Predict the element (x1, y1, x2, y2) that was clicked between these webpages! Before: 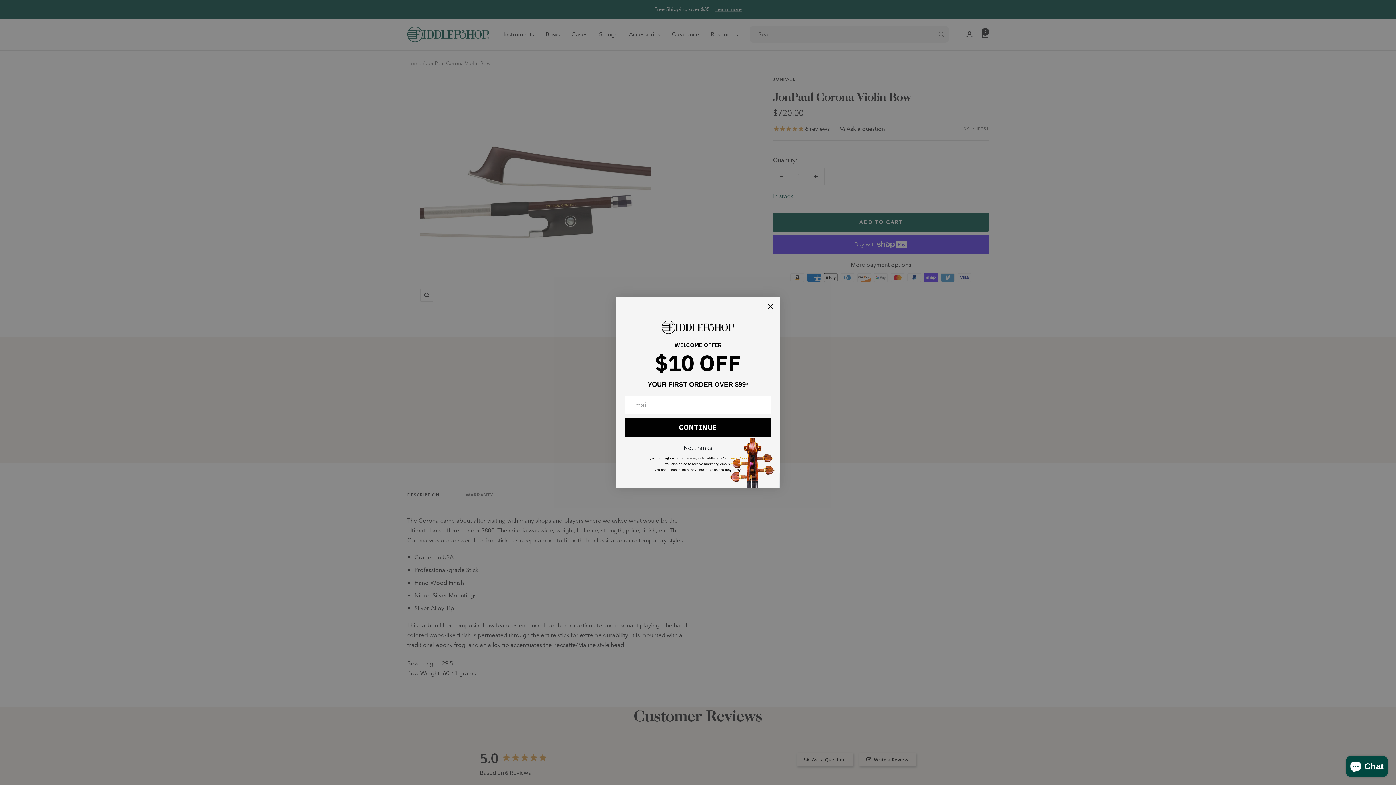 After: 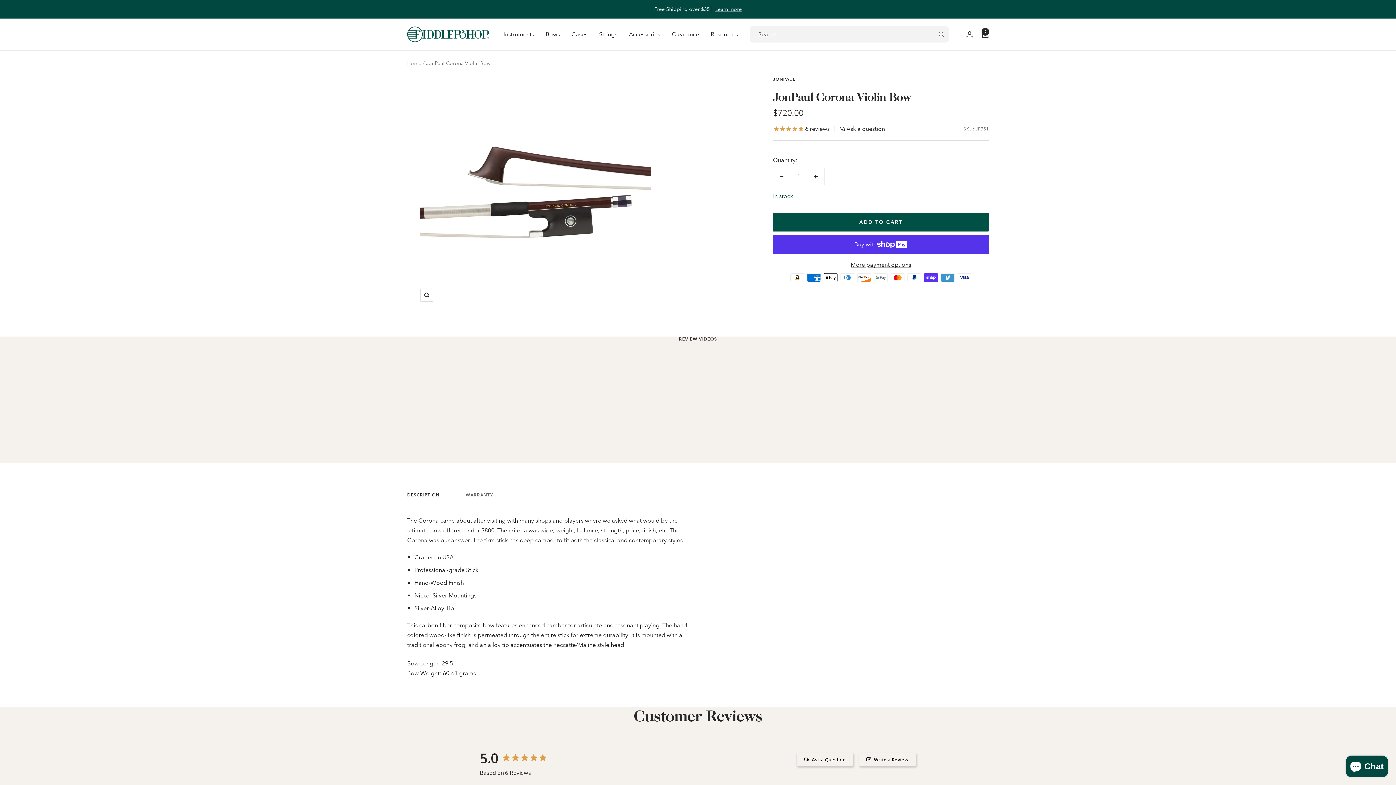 Action: label: Close dialog bbox: (764, 300, 777, 313)